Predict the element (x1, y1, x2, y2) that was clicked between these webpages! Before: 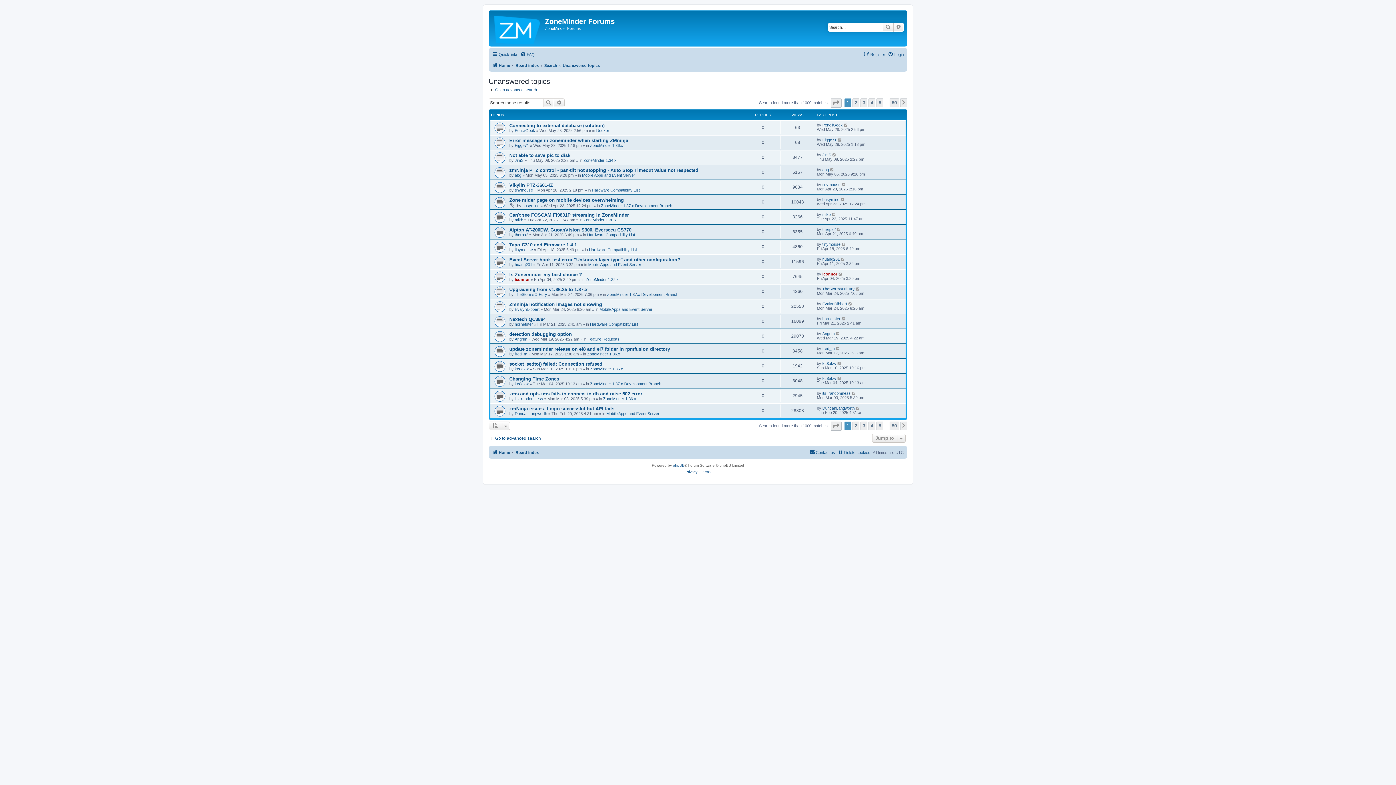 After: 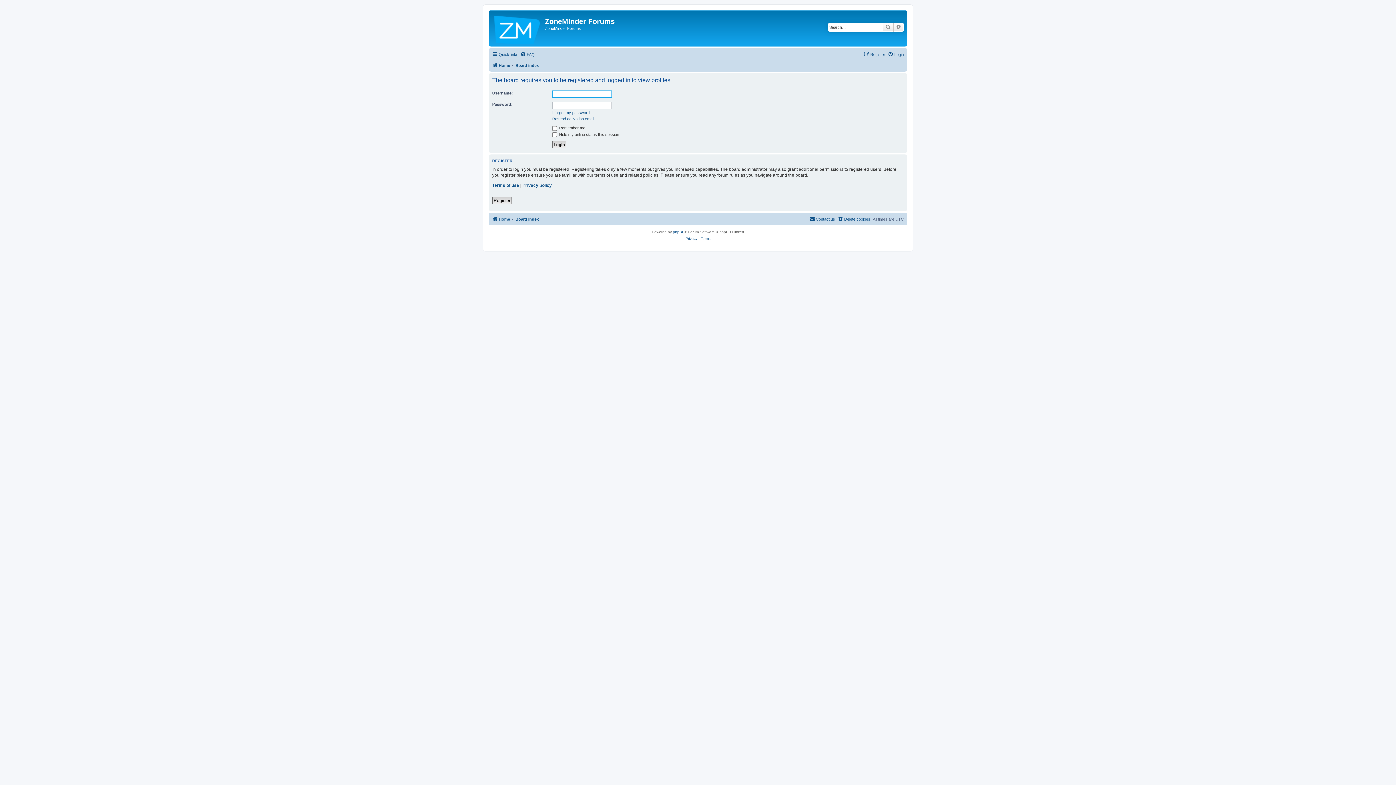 Action: bbox: (514, 232, 528, 236) label: therps2